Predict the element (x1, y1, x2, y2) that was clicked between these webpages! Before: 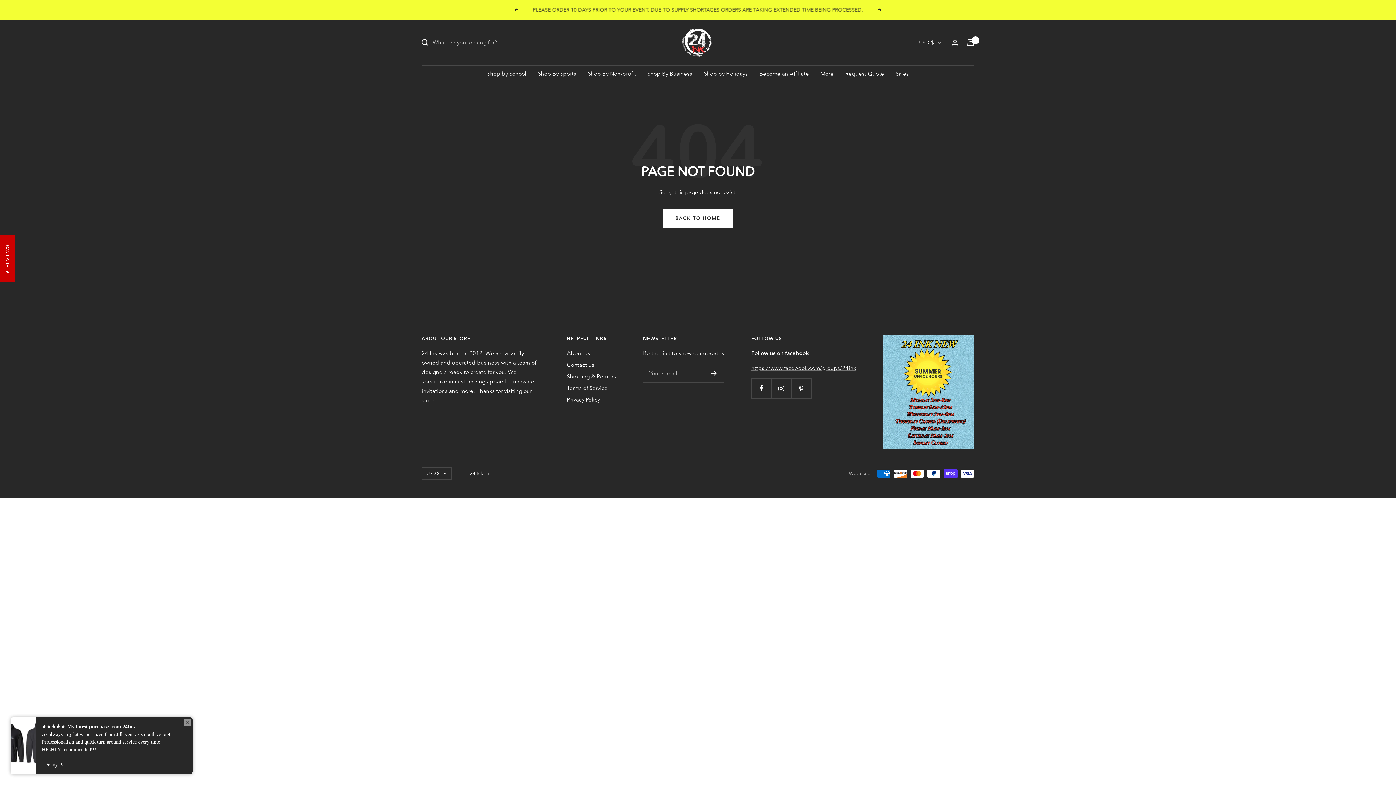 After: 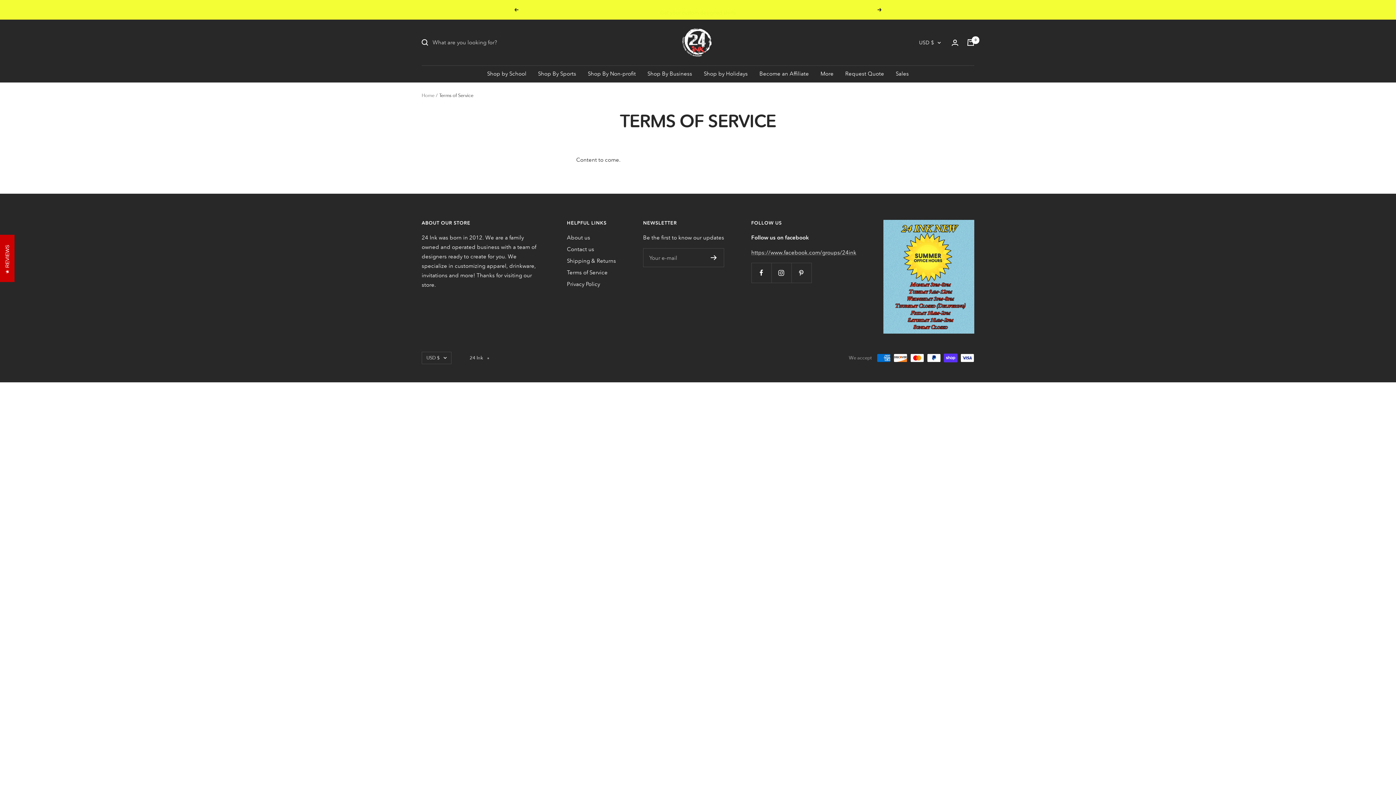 Action: label: Terms of Service bbox: (567, 383, 607, 393)